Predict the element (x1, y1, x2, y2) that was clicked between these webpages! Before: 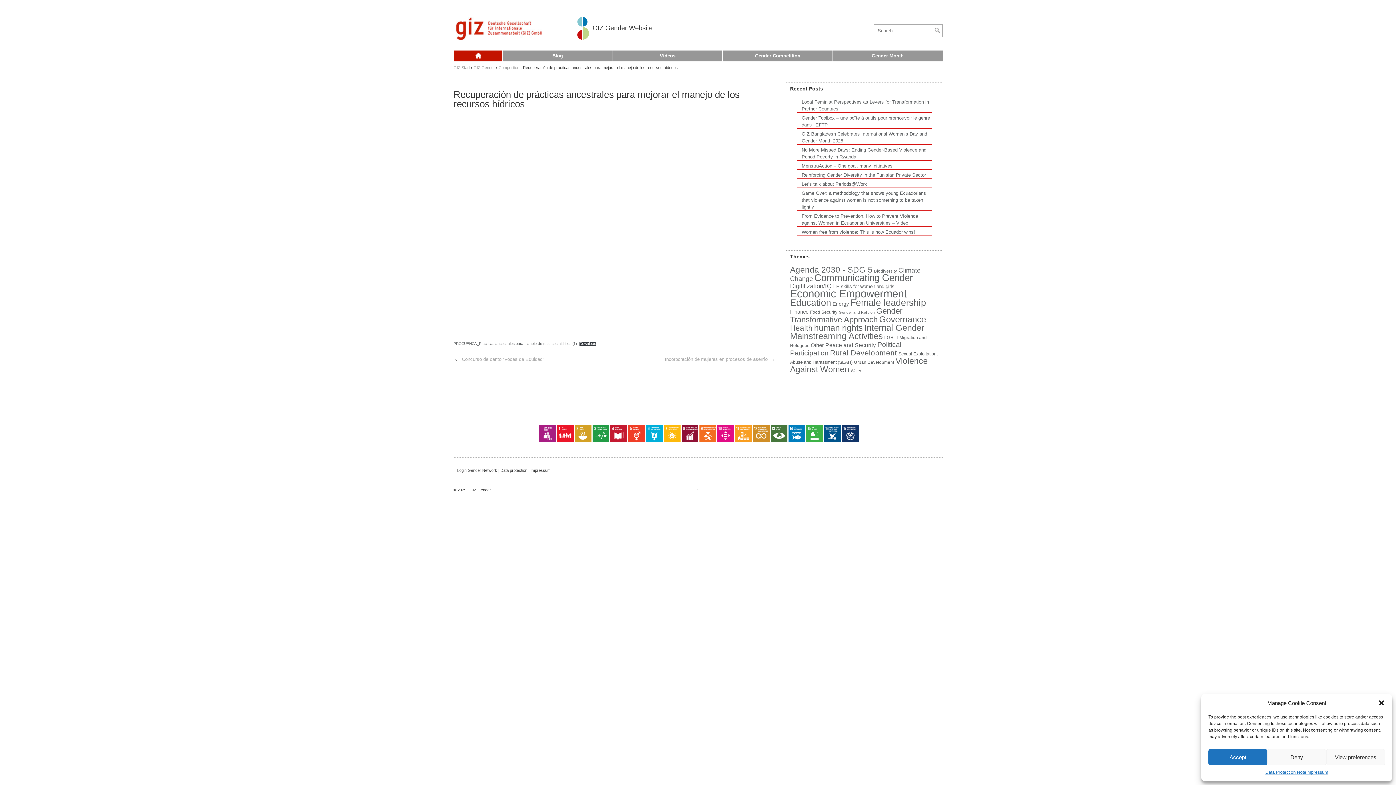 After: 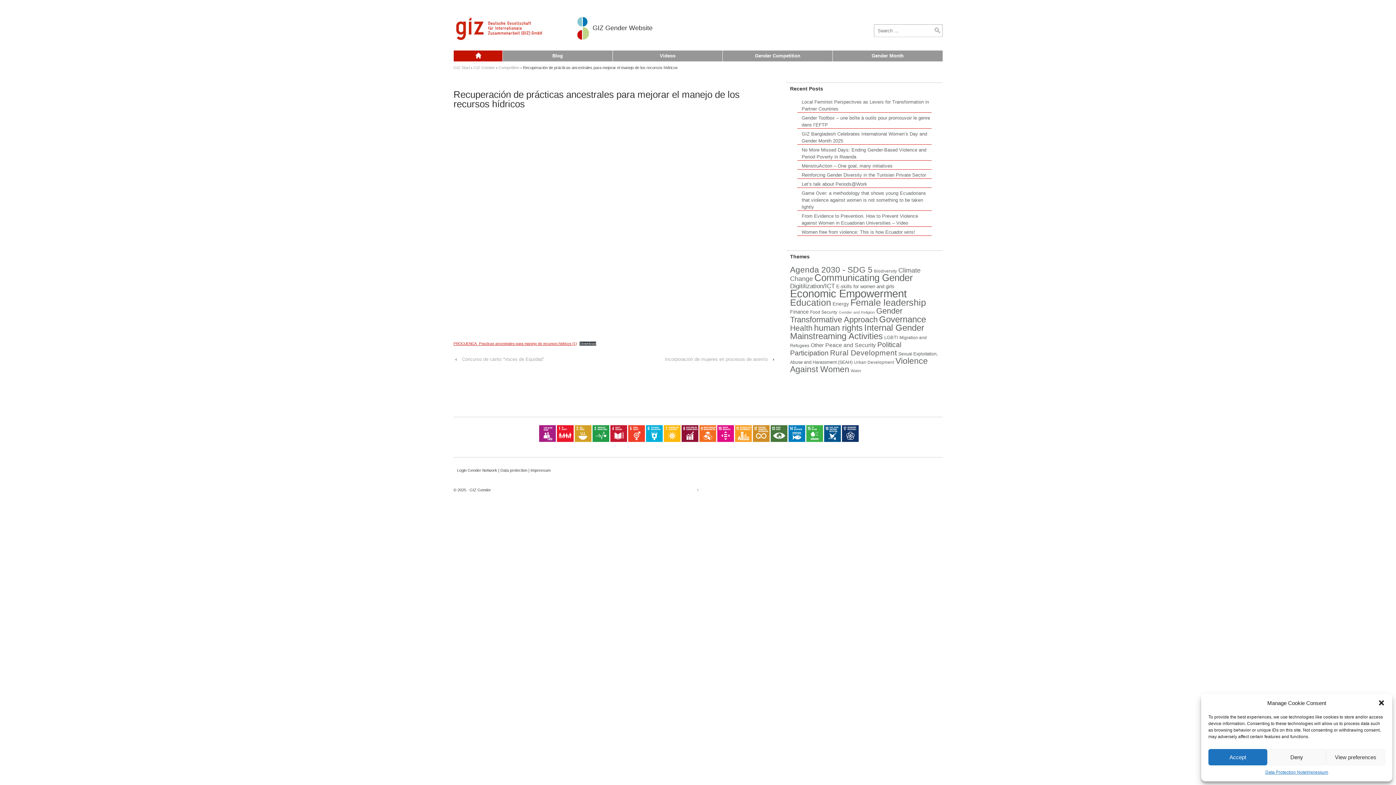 Action: bbox: (453, 341, 576, 345) label: PROCUENCA_Practicas ancestrales para manejo de recursos hidricos (1)